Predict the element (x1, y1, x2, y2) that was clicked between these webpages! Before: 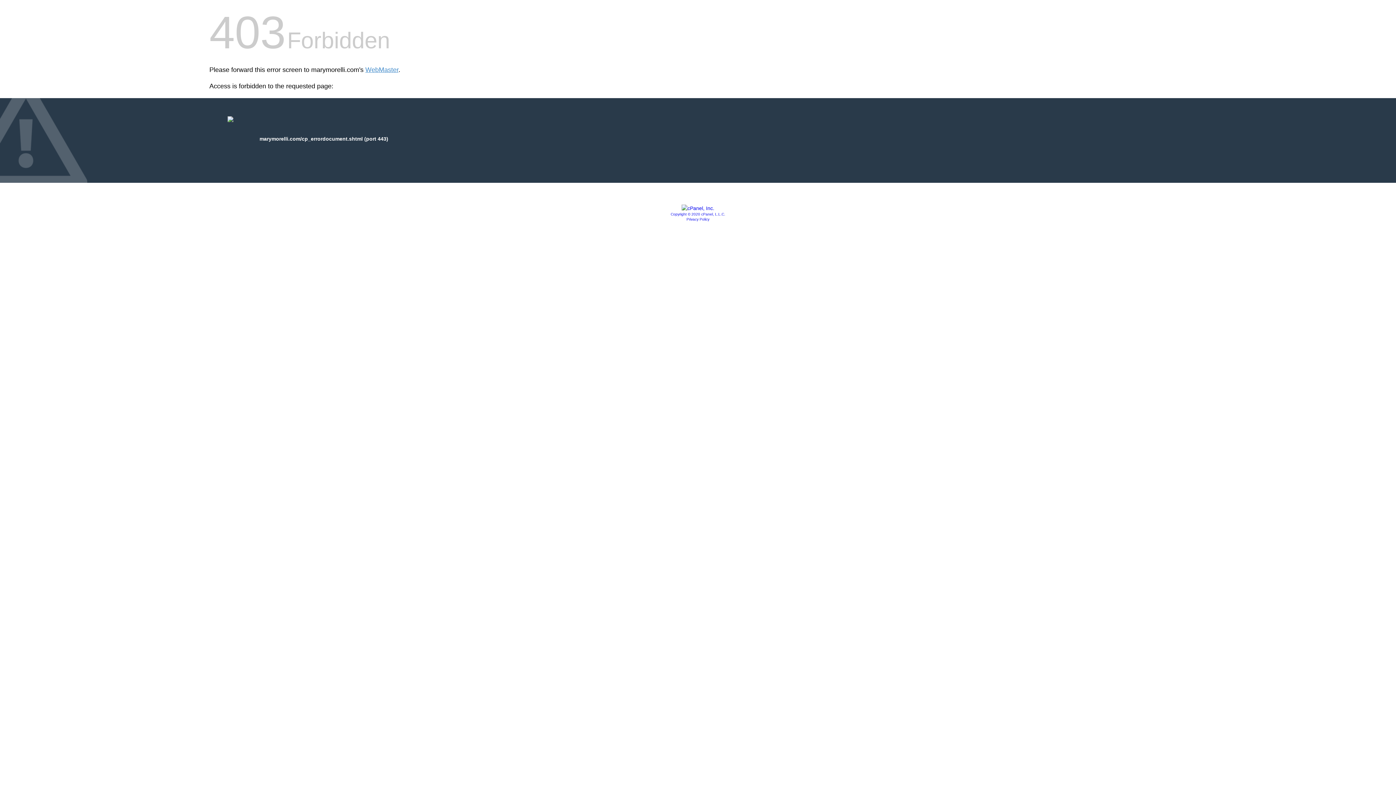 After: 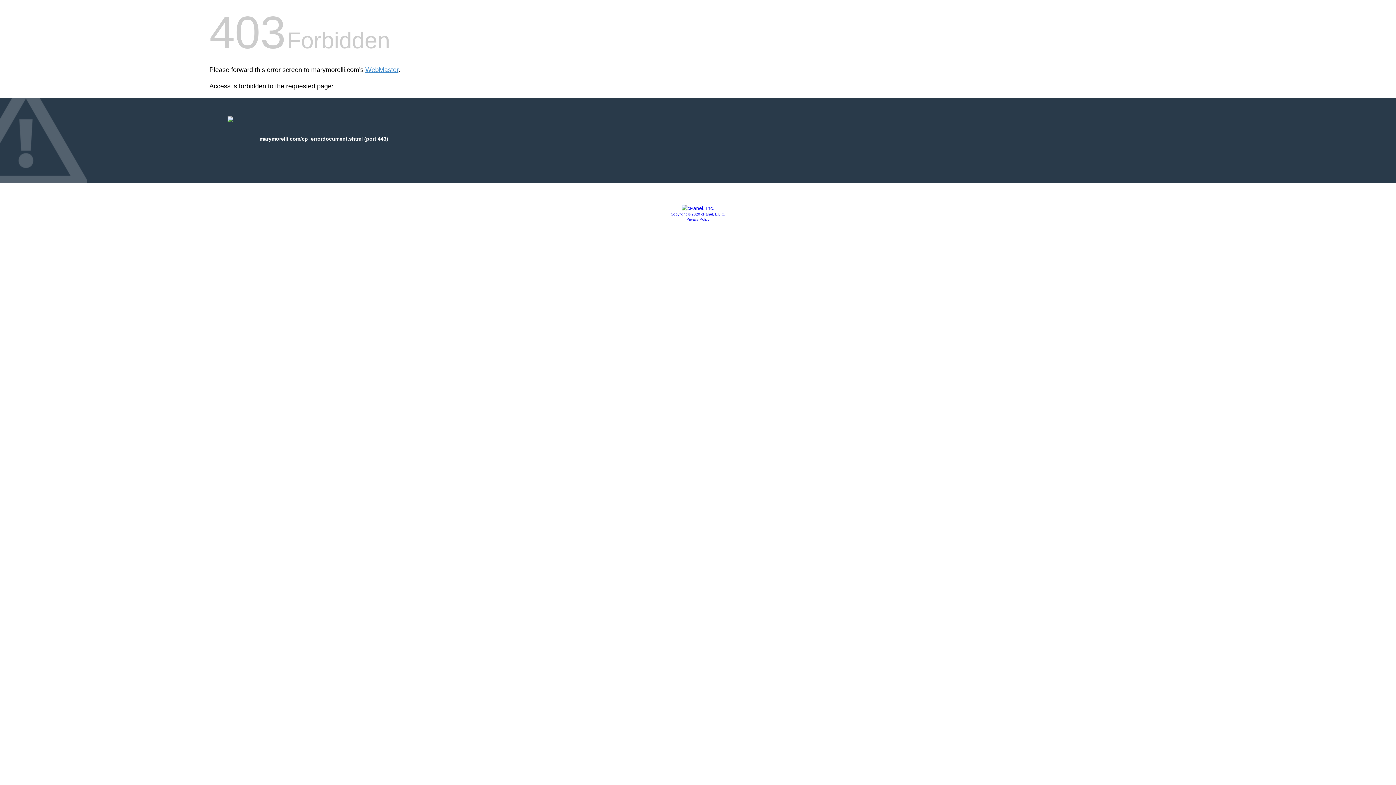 Action: label: Privacy Policy bbox: (686, 217, 709, 221)